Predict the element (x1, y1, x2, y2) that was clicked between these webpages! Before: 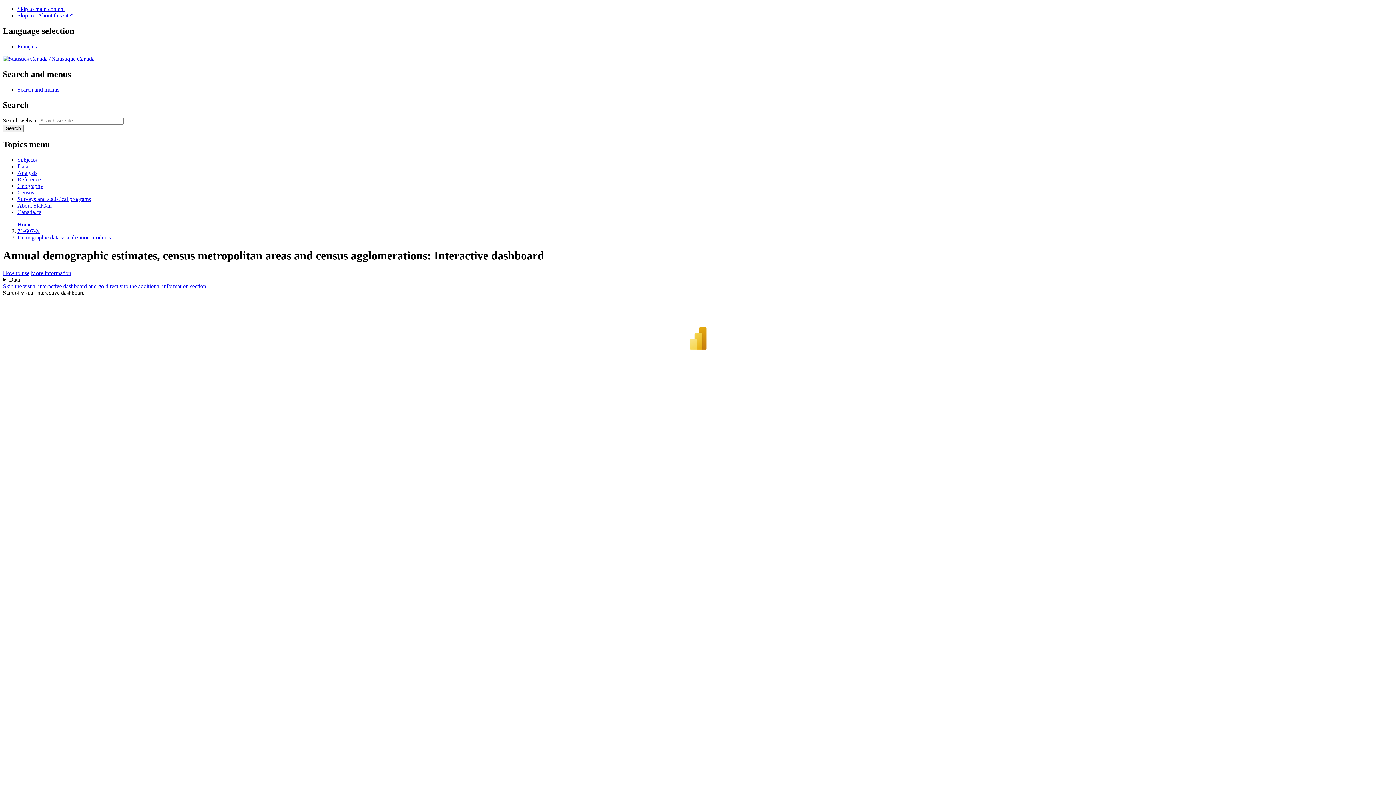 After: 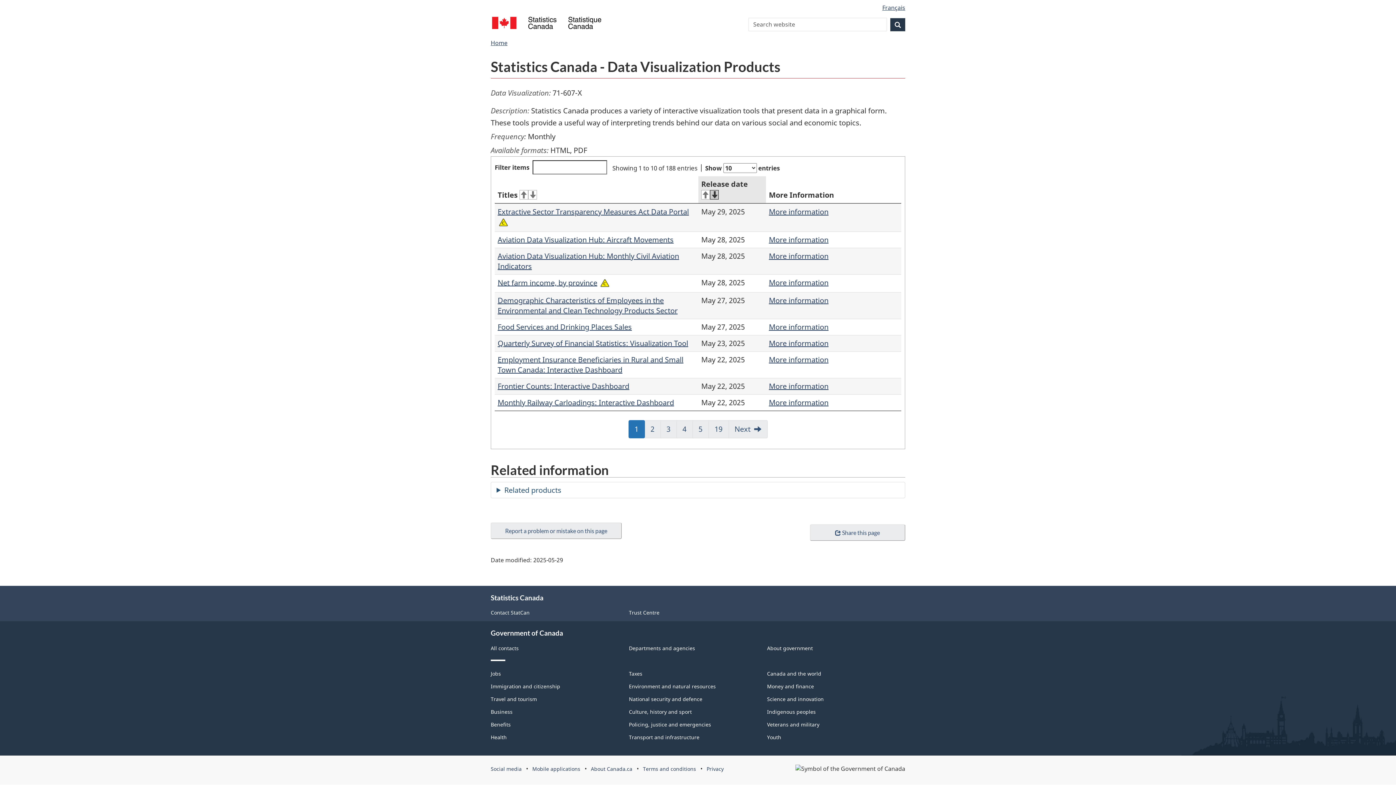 Action: label: 71-607-X bbox: (17, 228, 40, 234)